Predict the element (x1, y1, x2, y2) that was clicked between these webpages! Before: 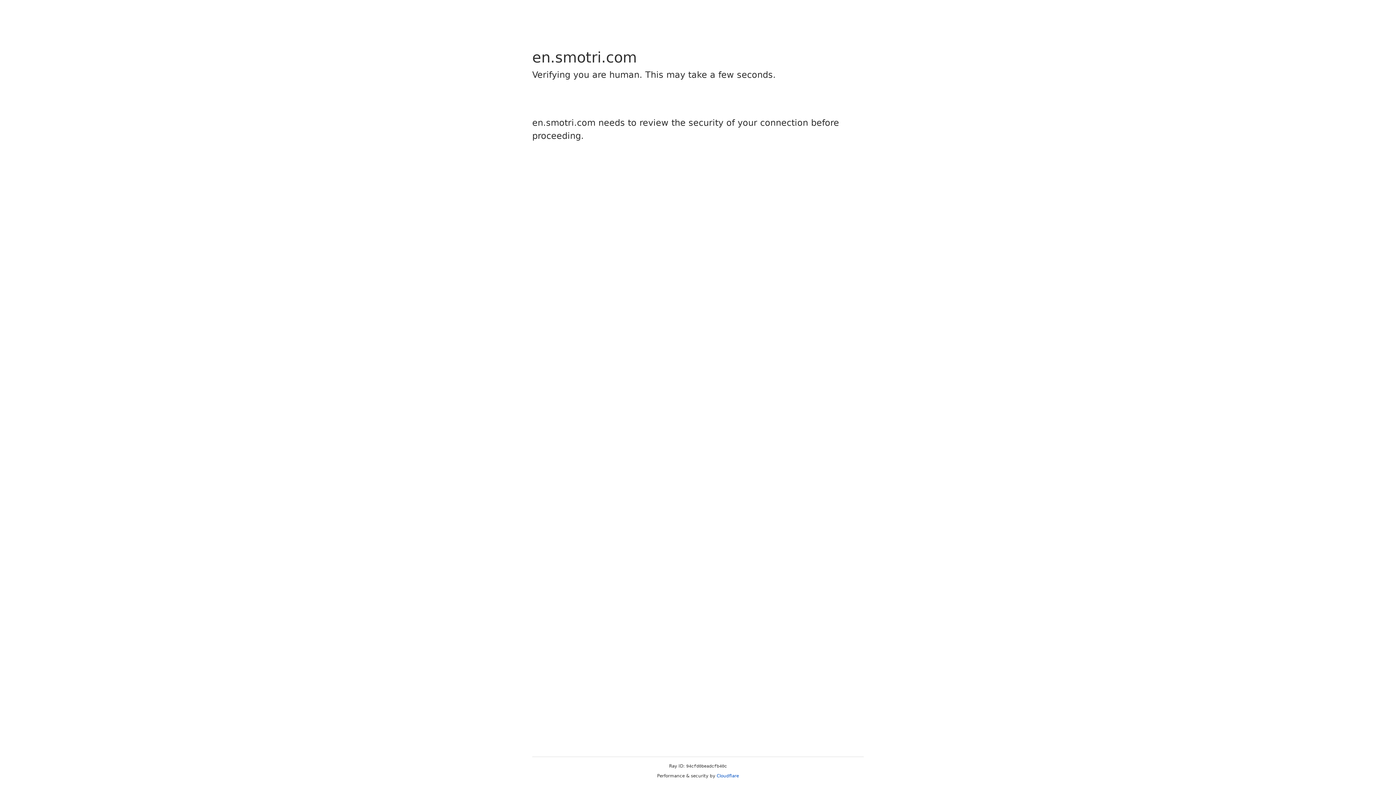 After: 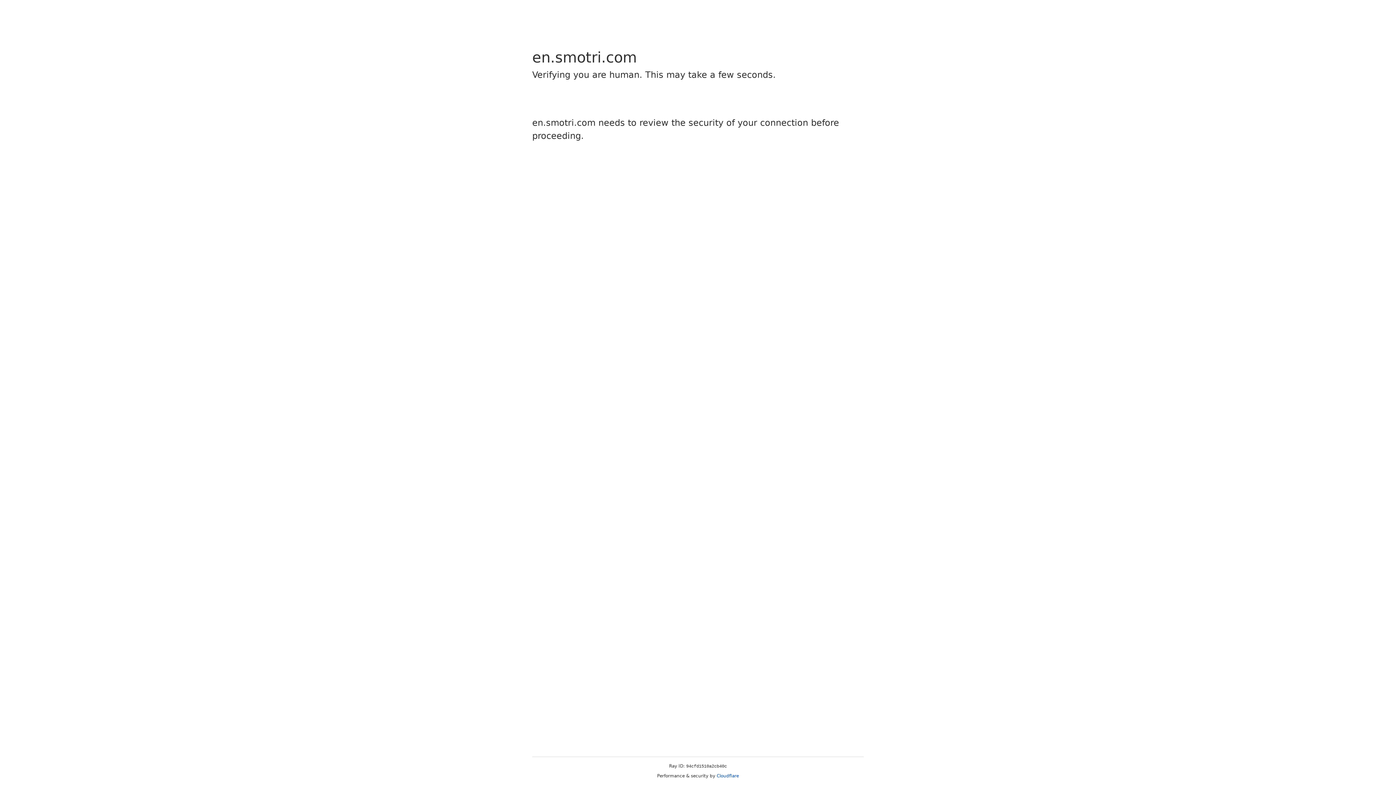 Action: bbox: (716, 773, 739, 778) label: Cloudflare